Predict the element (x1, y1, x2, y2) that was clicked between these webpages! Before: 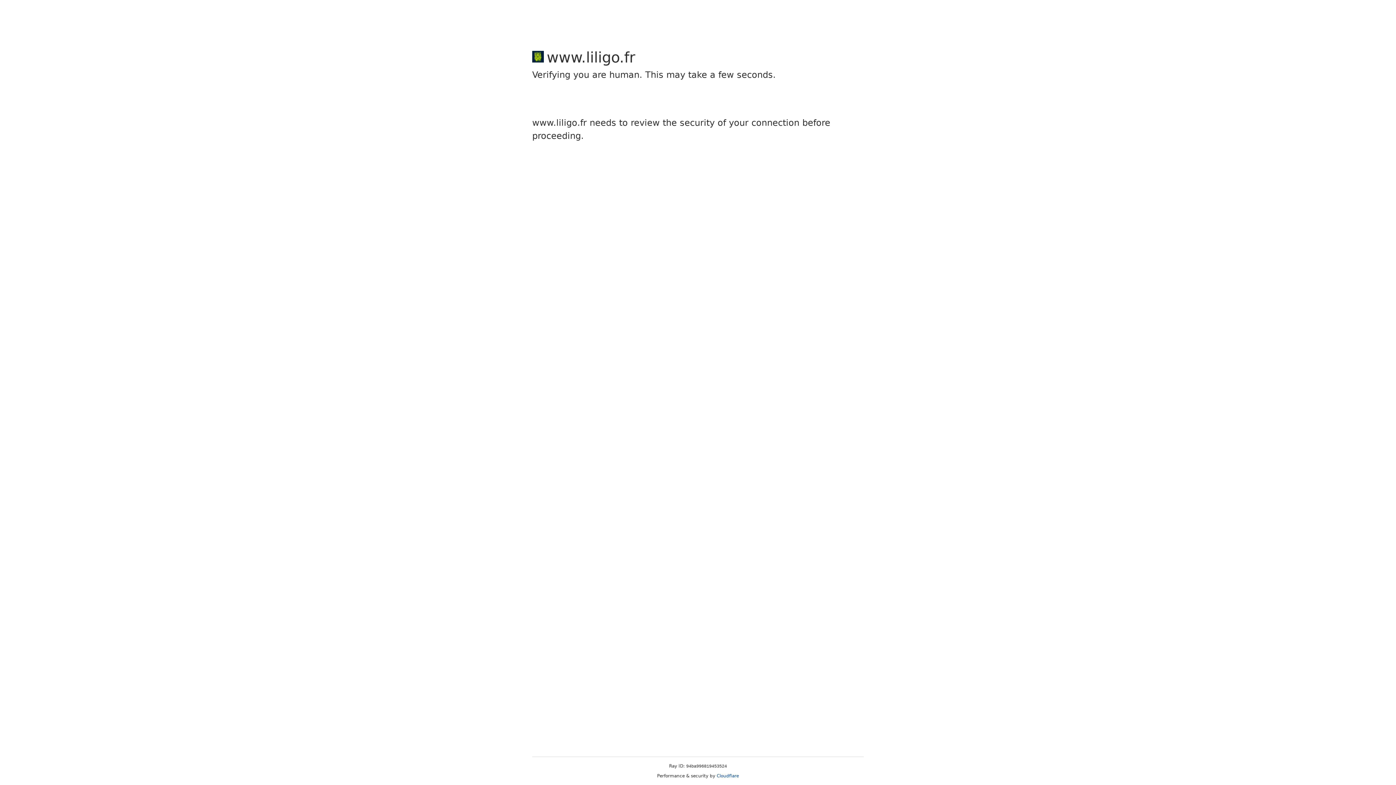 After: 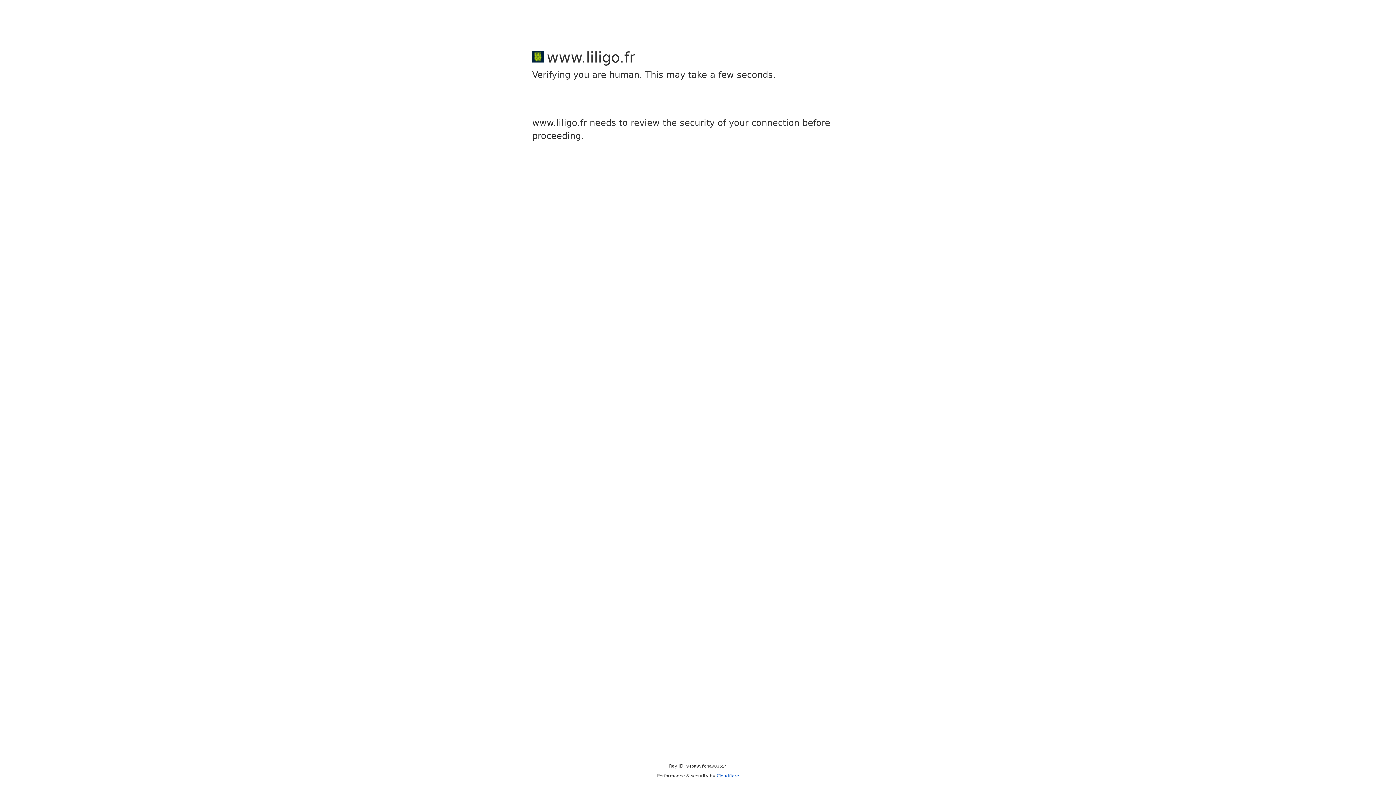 Action: label: Cloudflare bbox: (716, 773, 739, 778)